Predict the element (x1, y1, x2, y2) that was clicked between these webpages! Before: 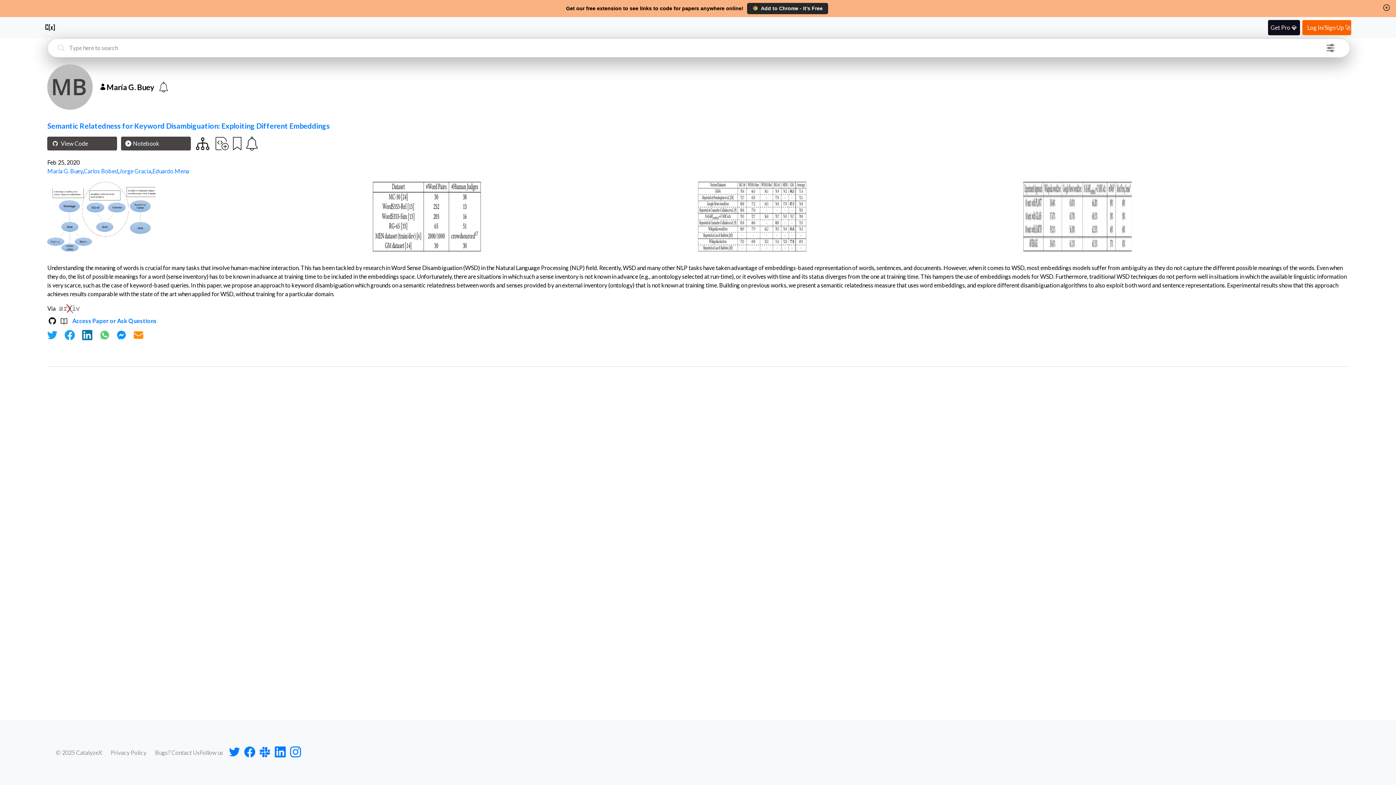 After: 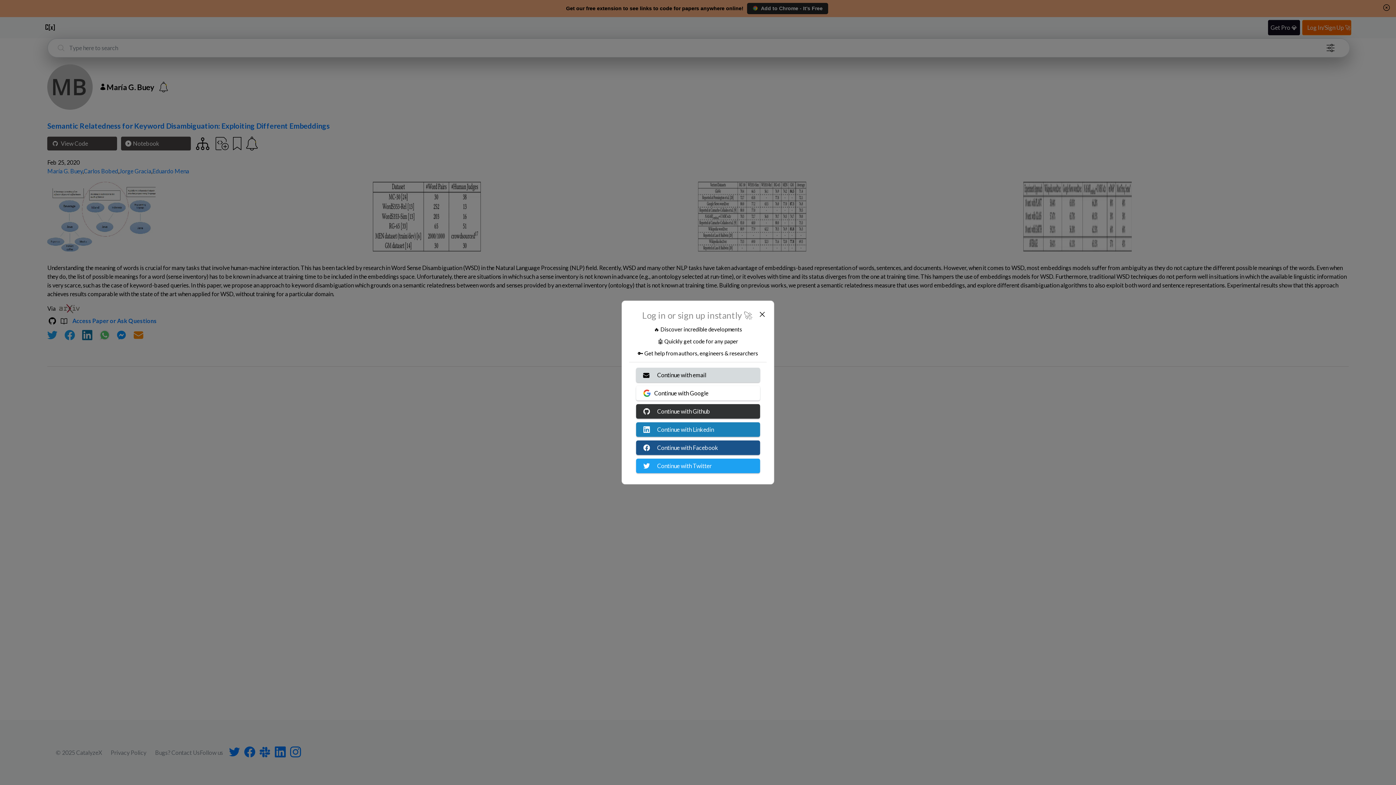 Action: label: Log In/Sign Up 🚀 bbox: (1302, 19, 1351, 35)